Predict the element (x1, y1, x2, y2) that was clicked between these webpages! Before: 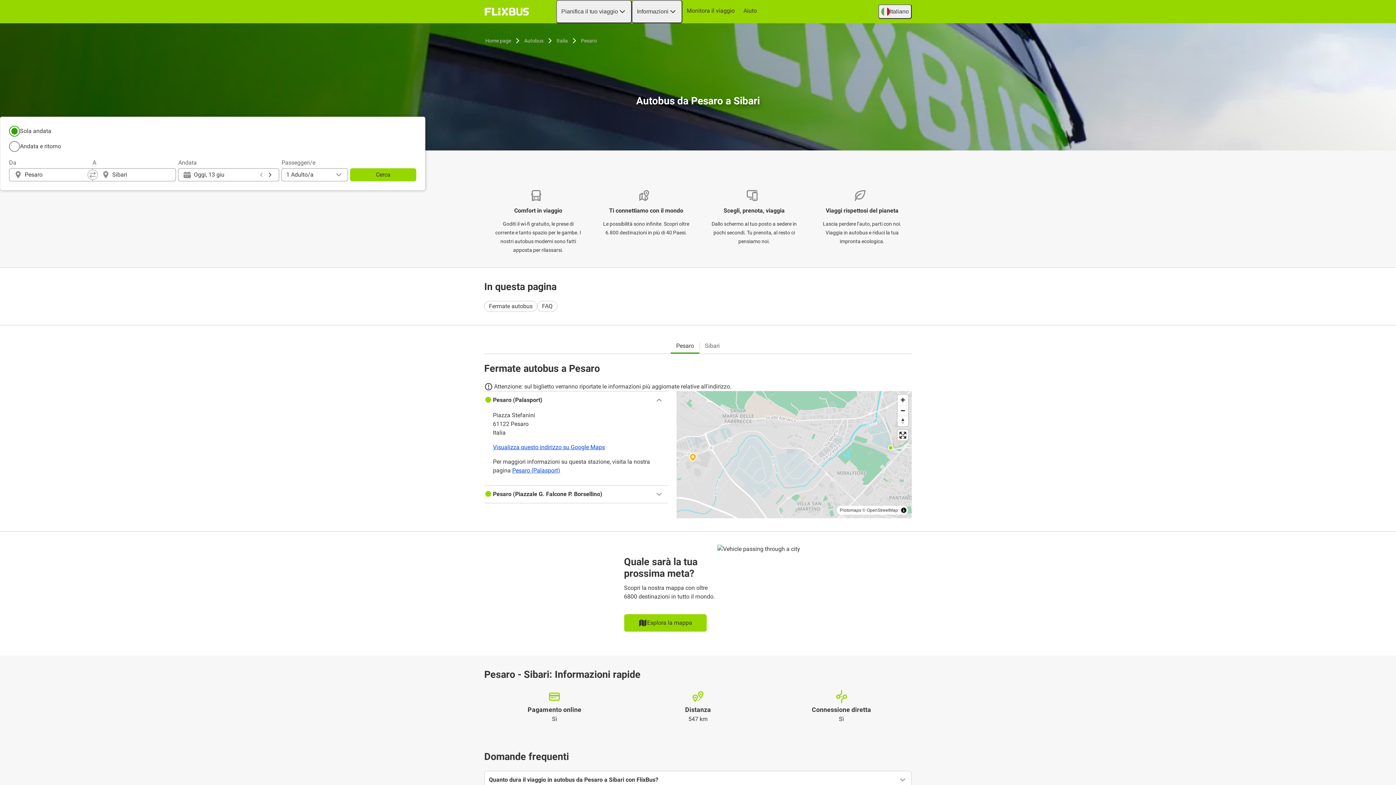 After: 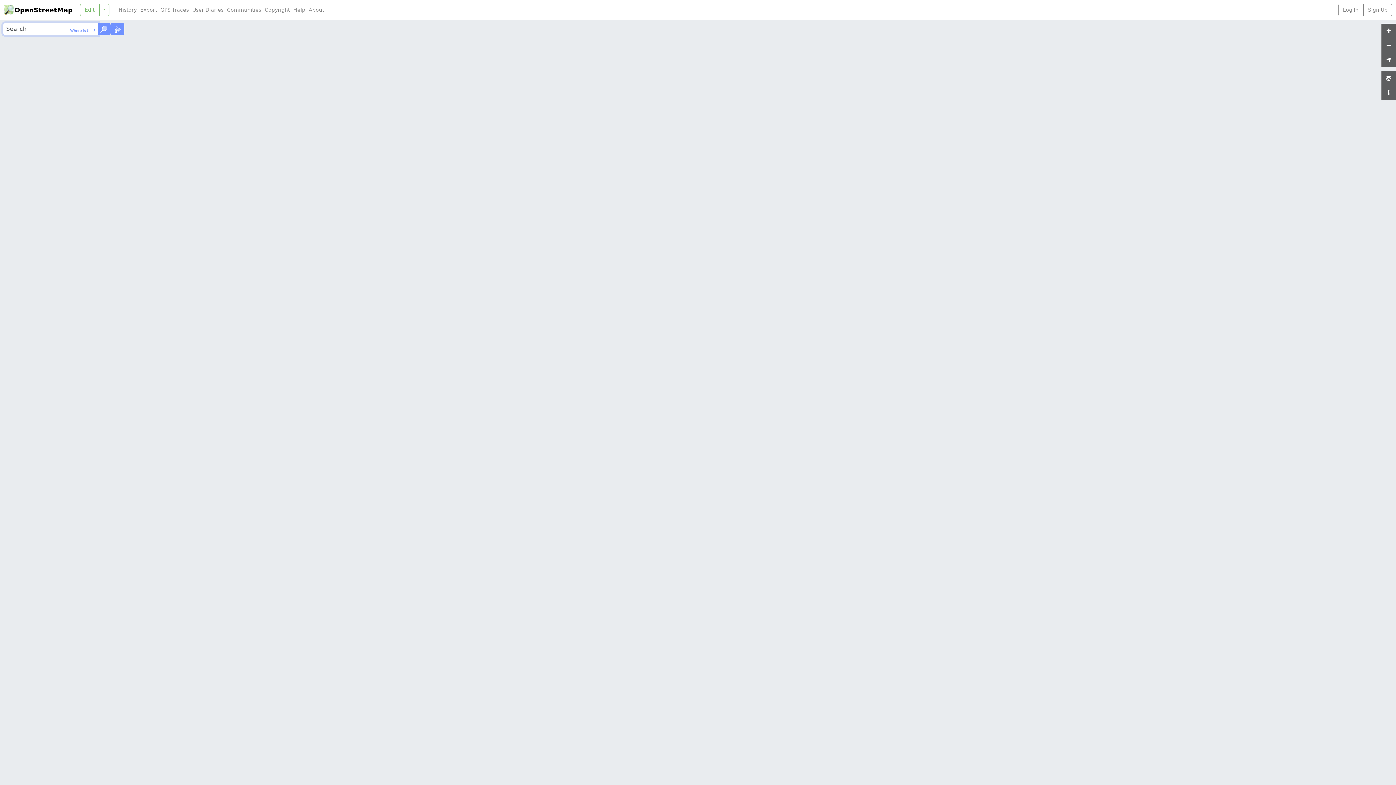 Action: bbox: (866, 508, 898, 513) label: OpenStreetMap